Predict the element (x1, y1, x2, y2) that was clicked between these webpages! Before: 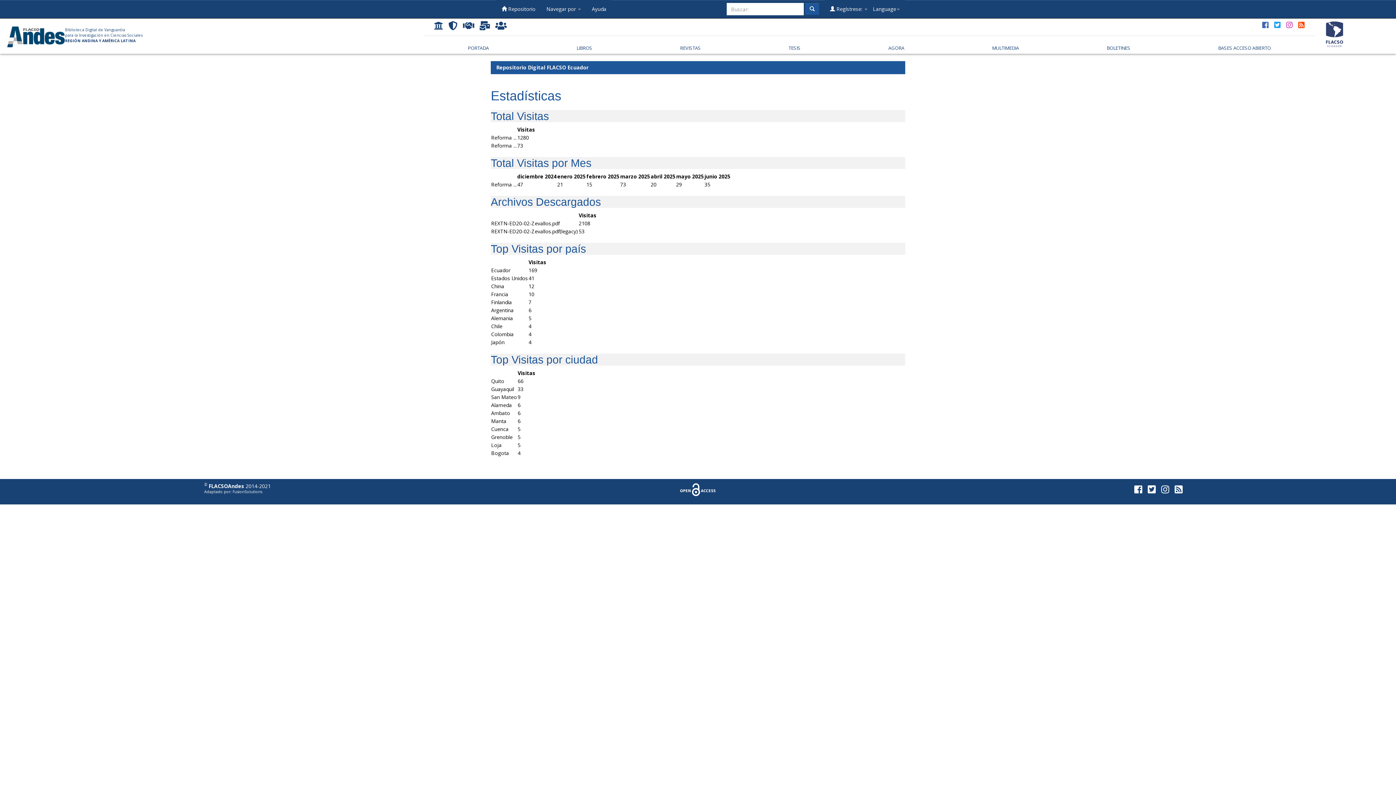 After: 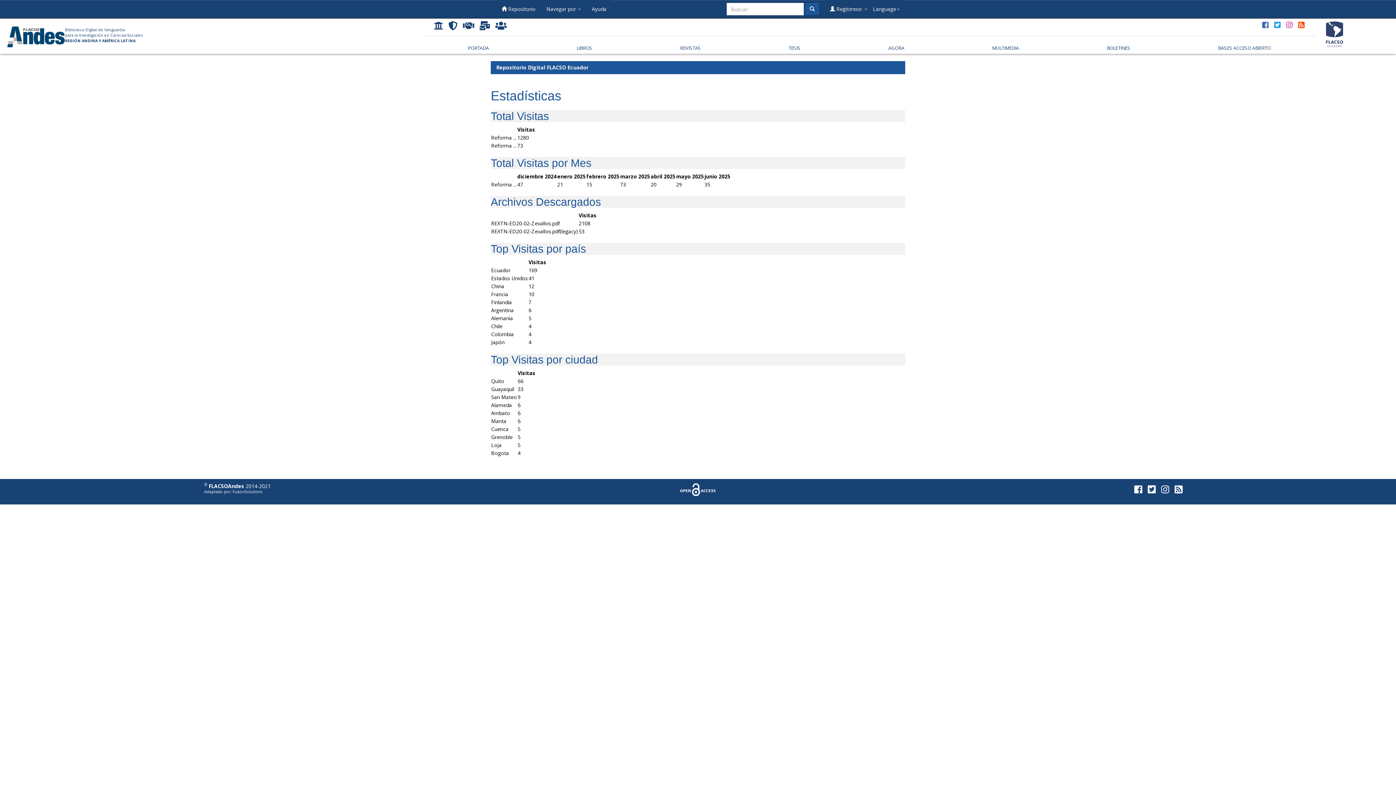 Action: bbox: (1172, 484, 1185, 496)